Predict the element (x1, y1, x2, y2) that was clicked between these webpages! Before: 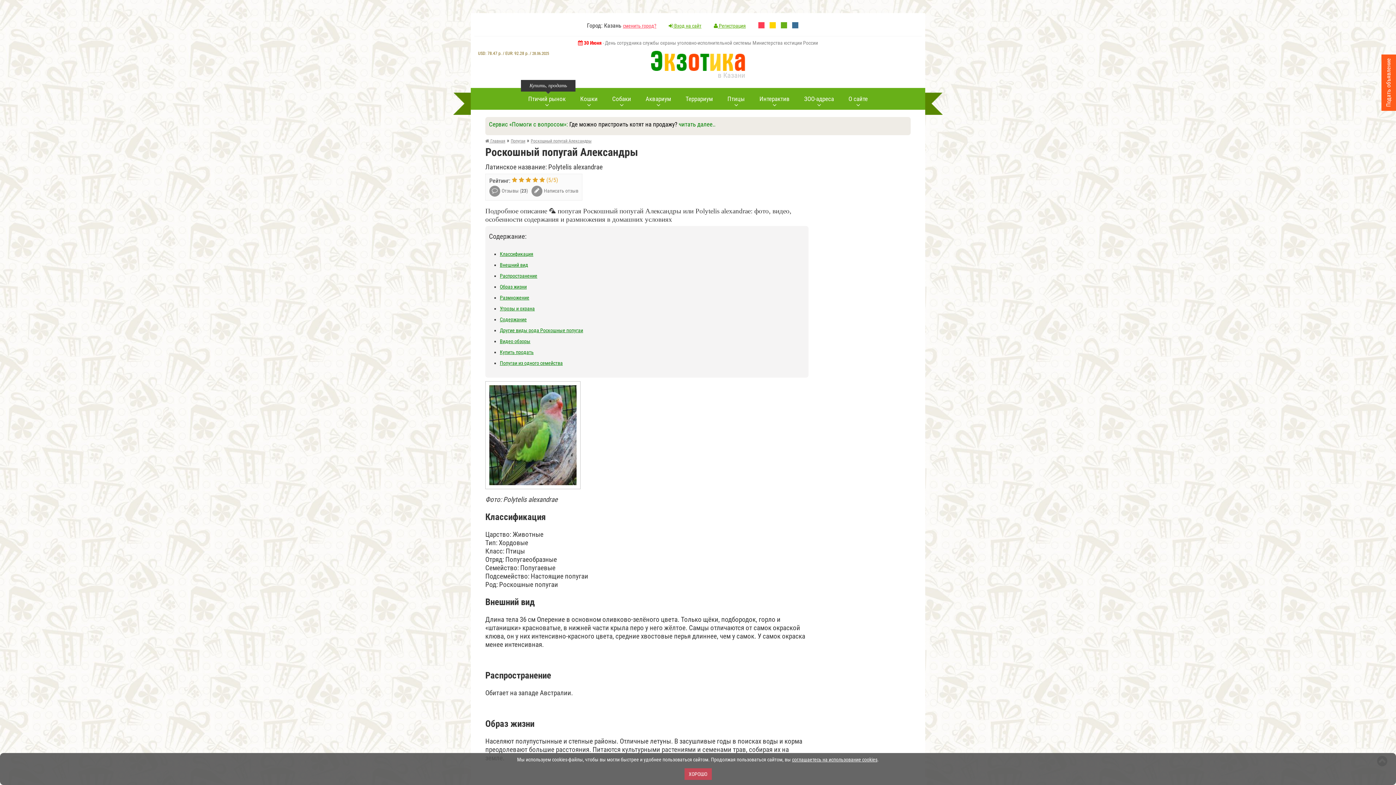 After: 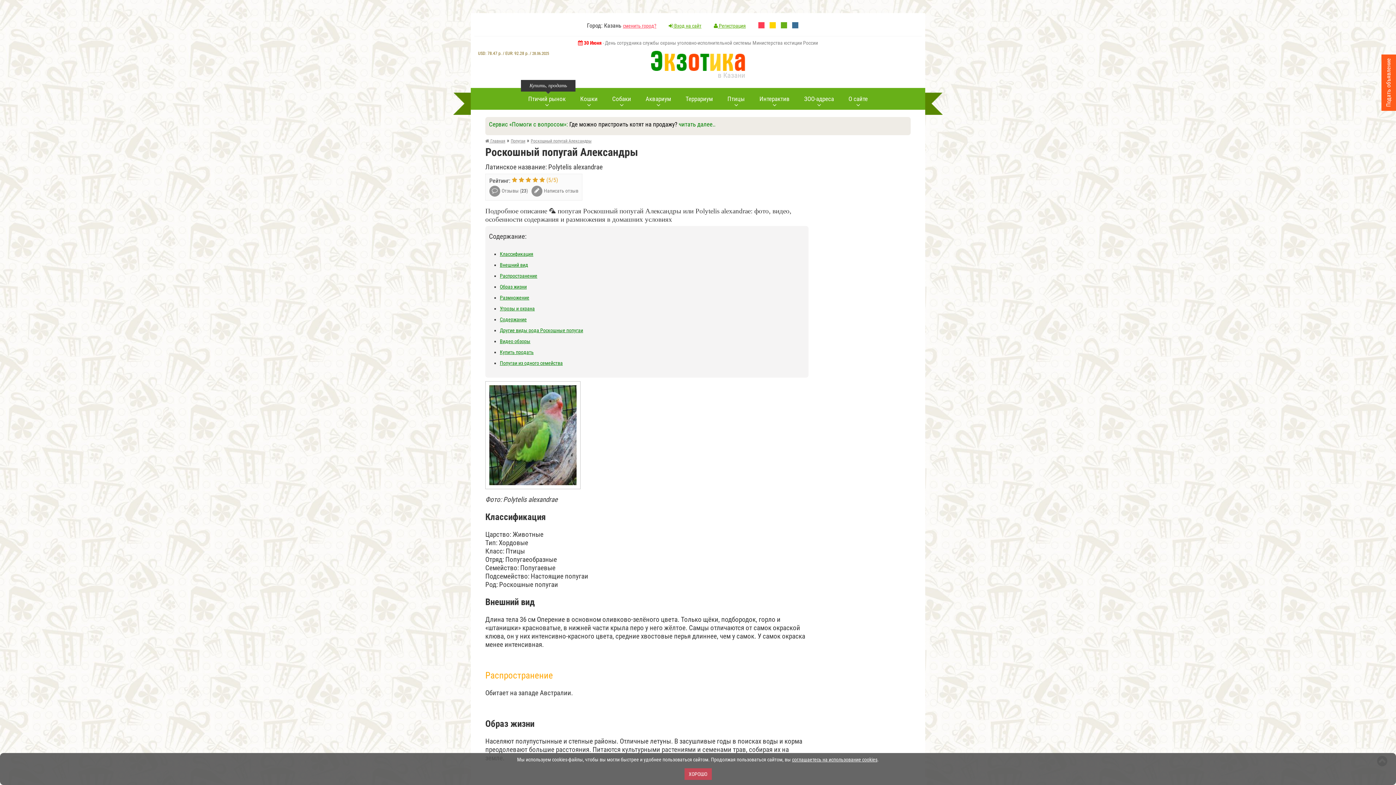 Action: label: Распространение bbox: (485, 670, 551, 681)